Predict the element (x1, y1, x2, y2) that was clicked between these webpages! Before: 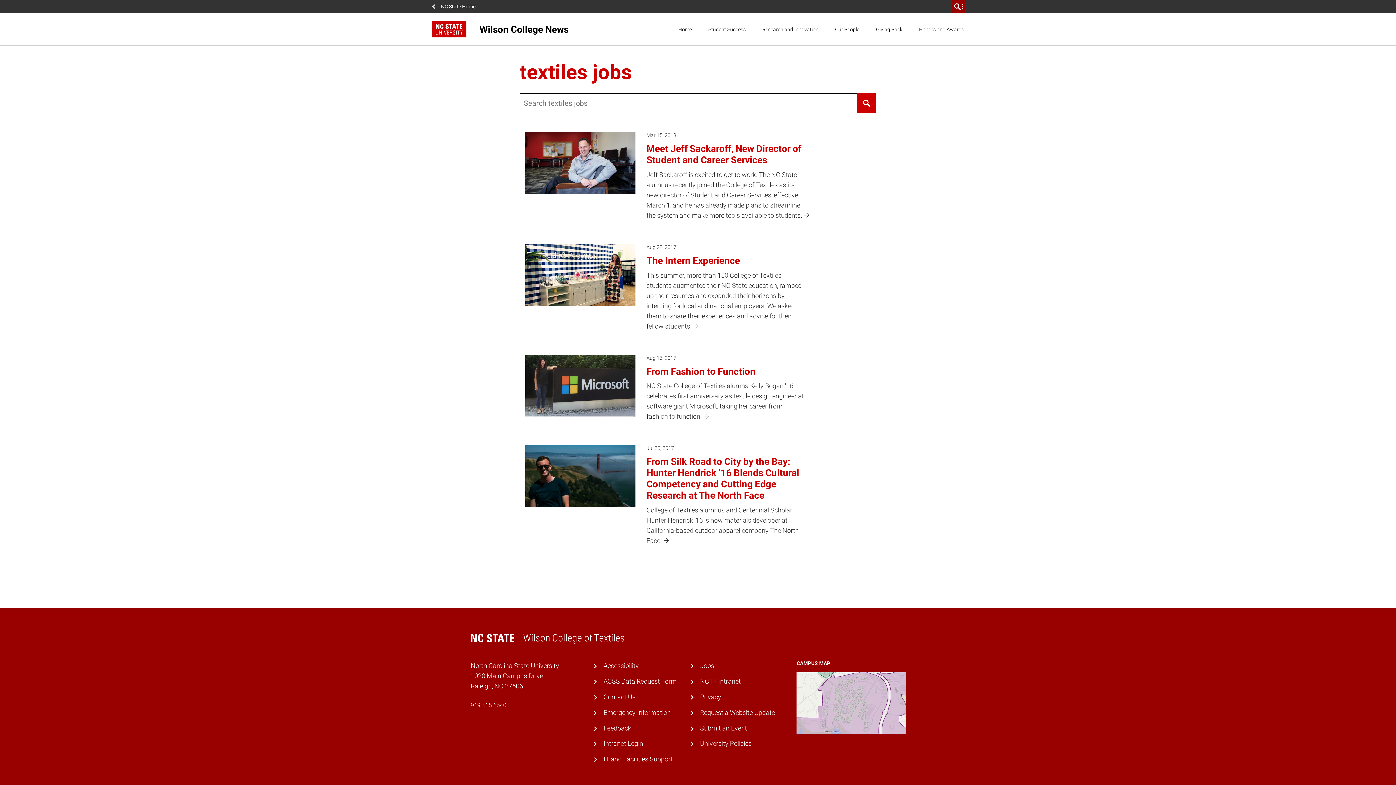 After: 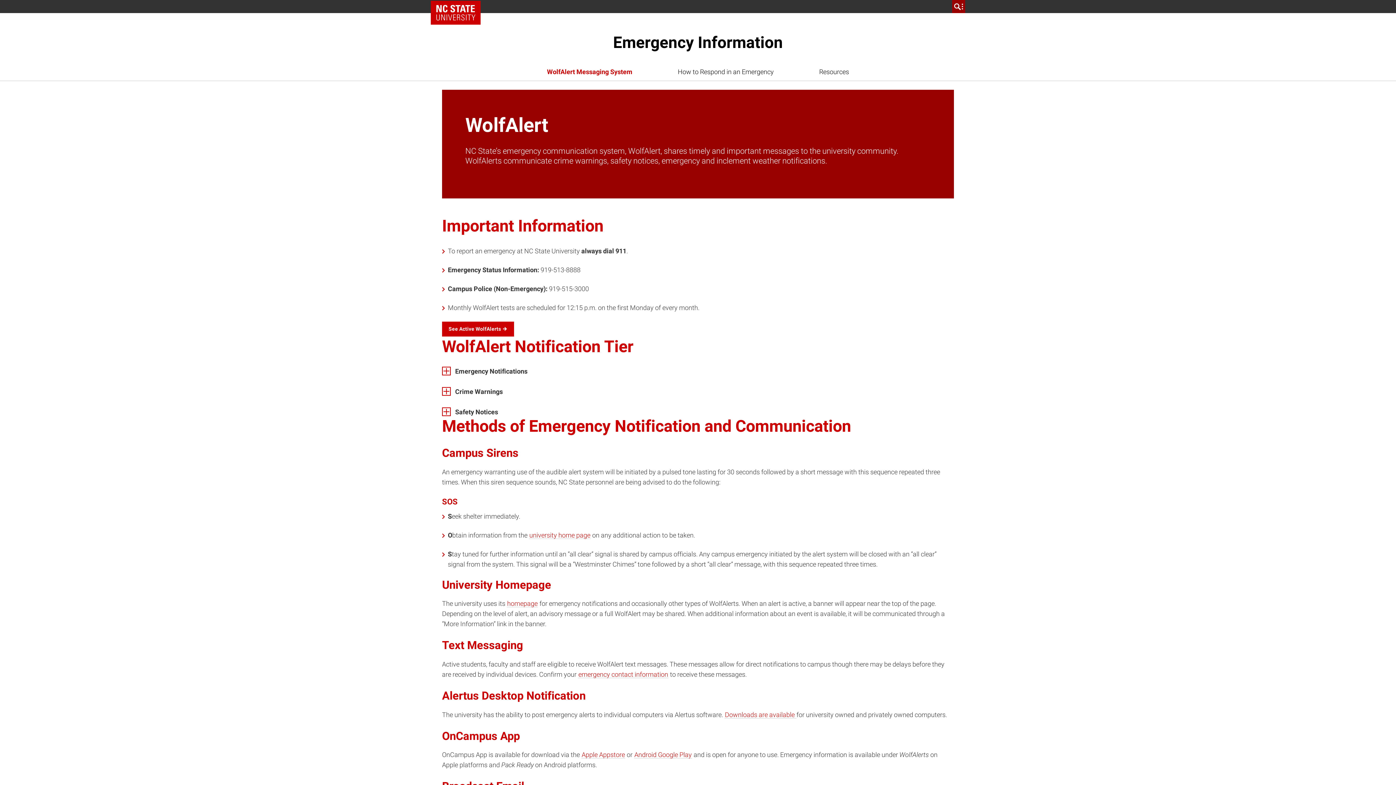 Action: label: Emergency Information bbox: (603, 708, 671, 716)